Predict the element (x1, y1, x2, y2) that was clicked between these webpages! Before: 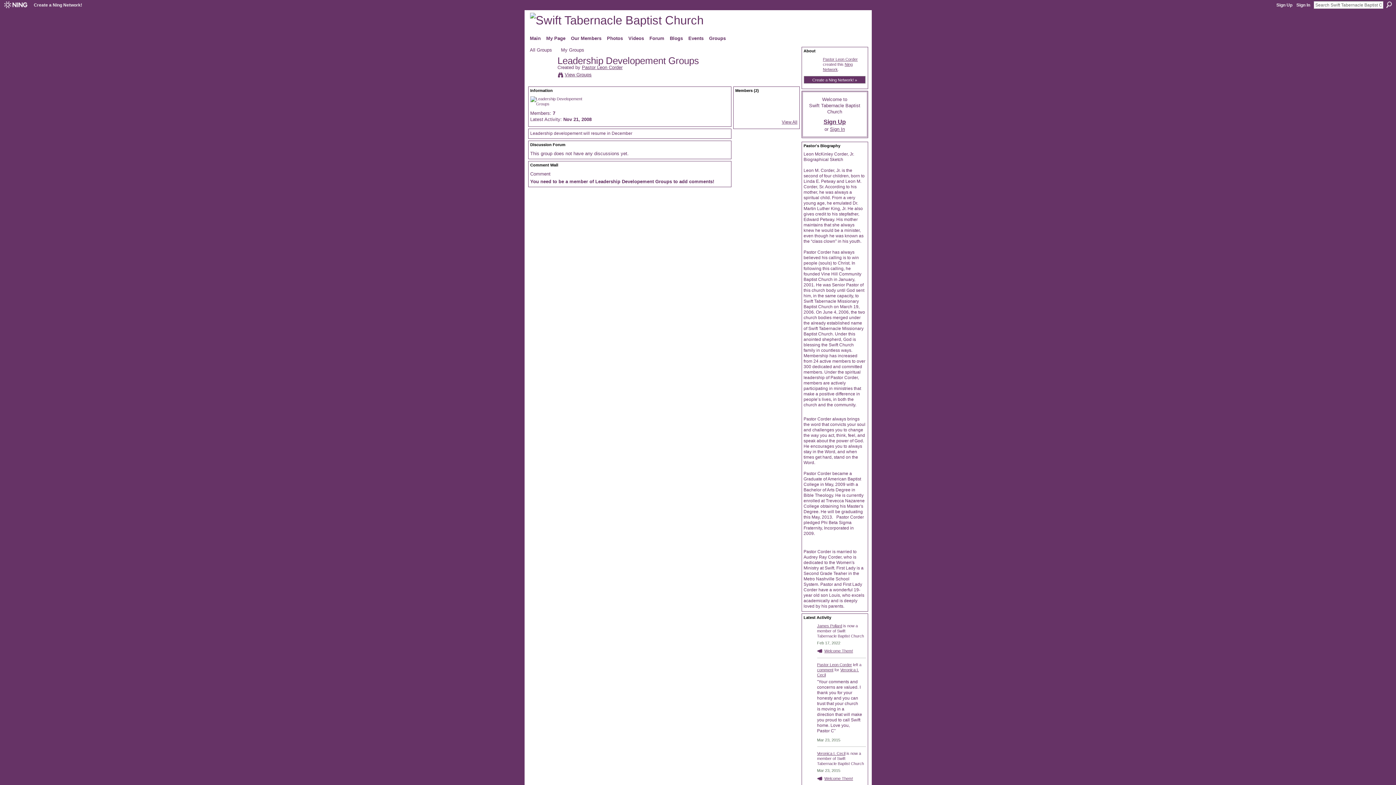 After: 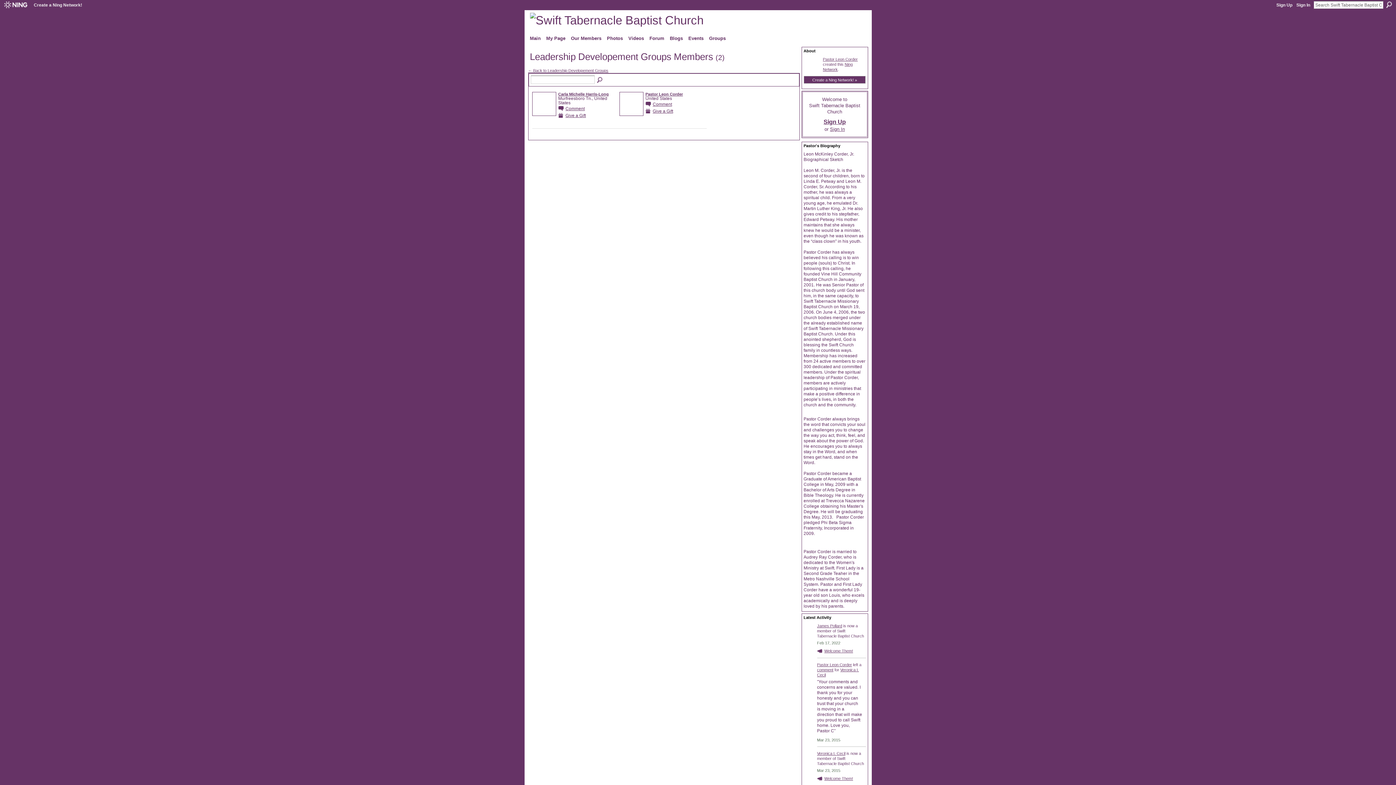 Action: label: View All bbox: (782, 119, 797, 124)